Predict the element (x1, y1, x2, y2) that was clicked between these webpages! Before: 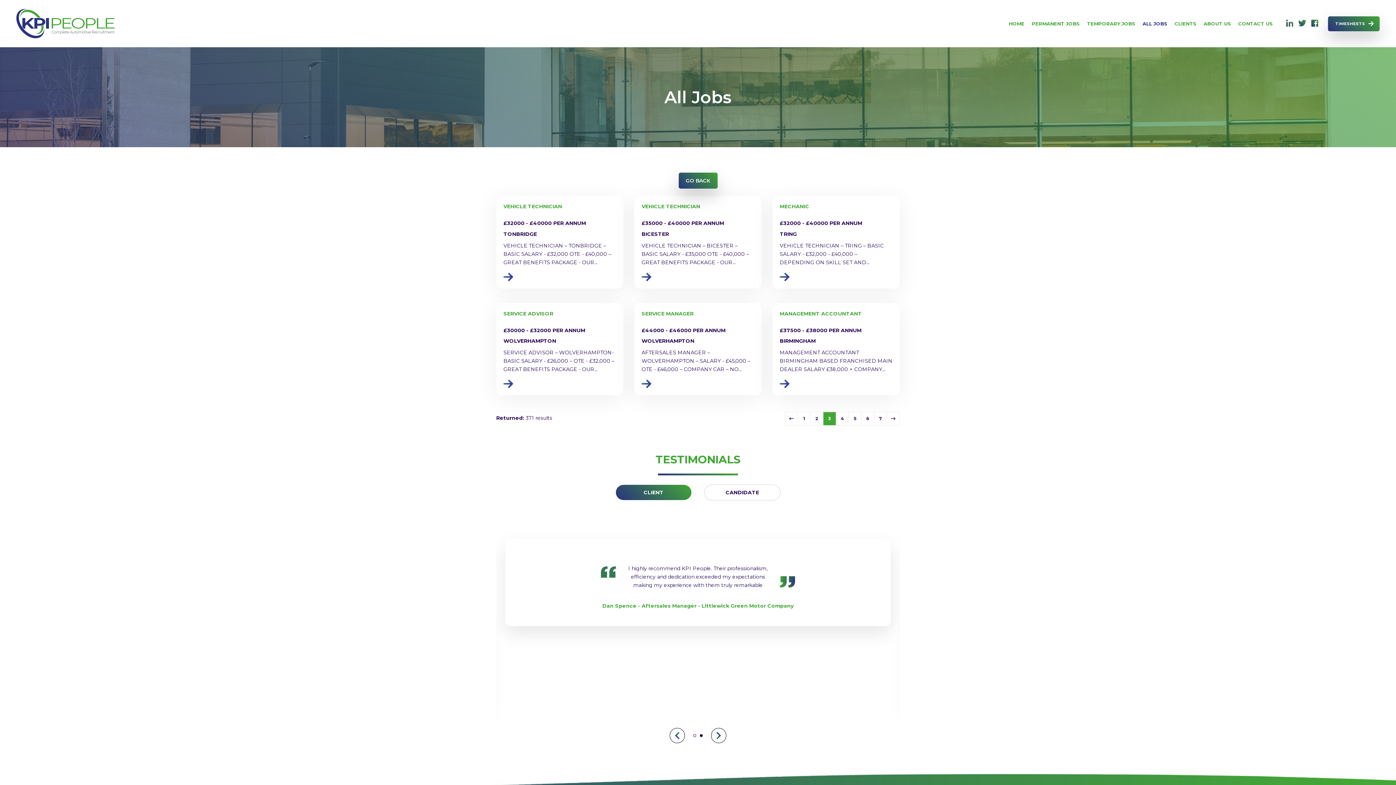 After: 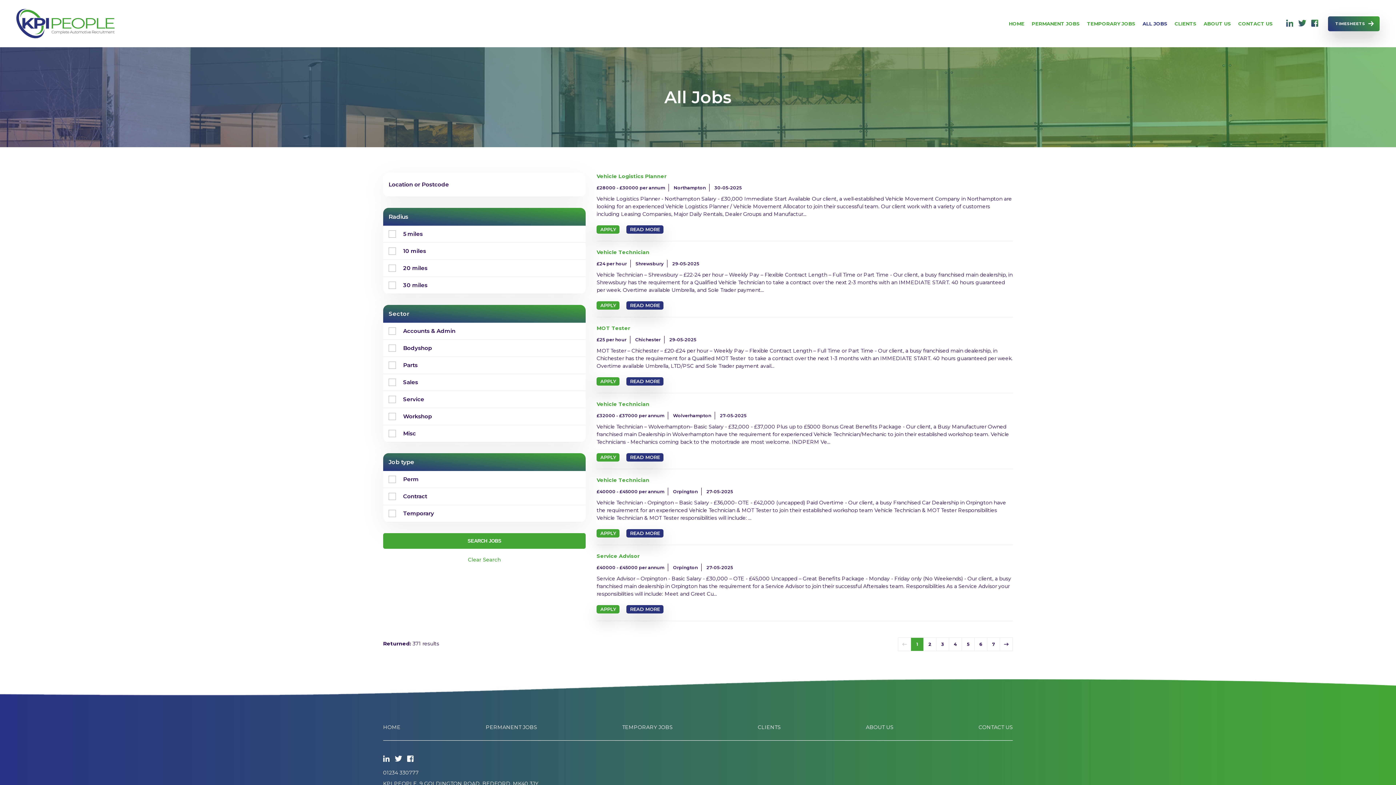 Action: label: GO BACK bbox: (678, 172, 717, 188)